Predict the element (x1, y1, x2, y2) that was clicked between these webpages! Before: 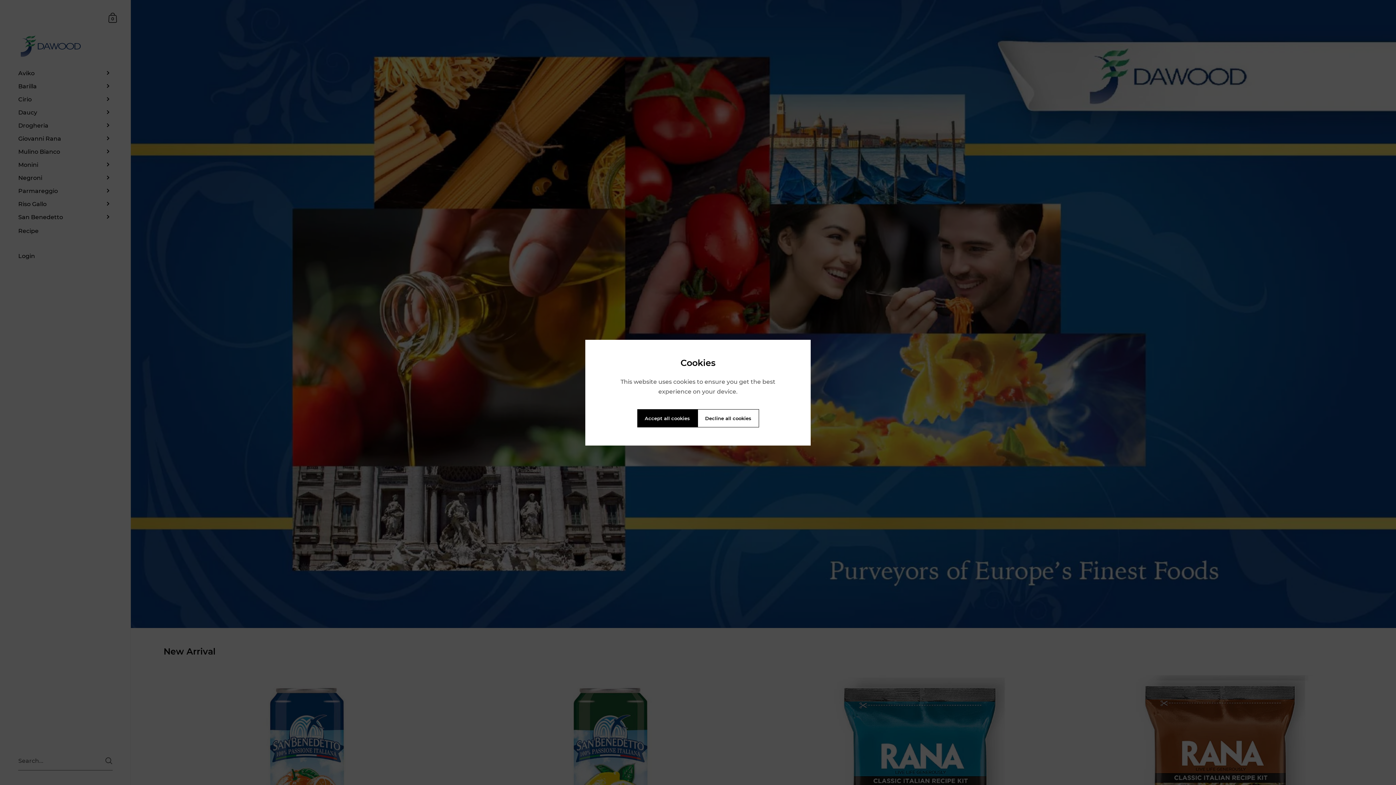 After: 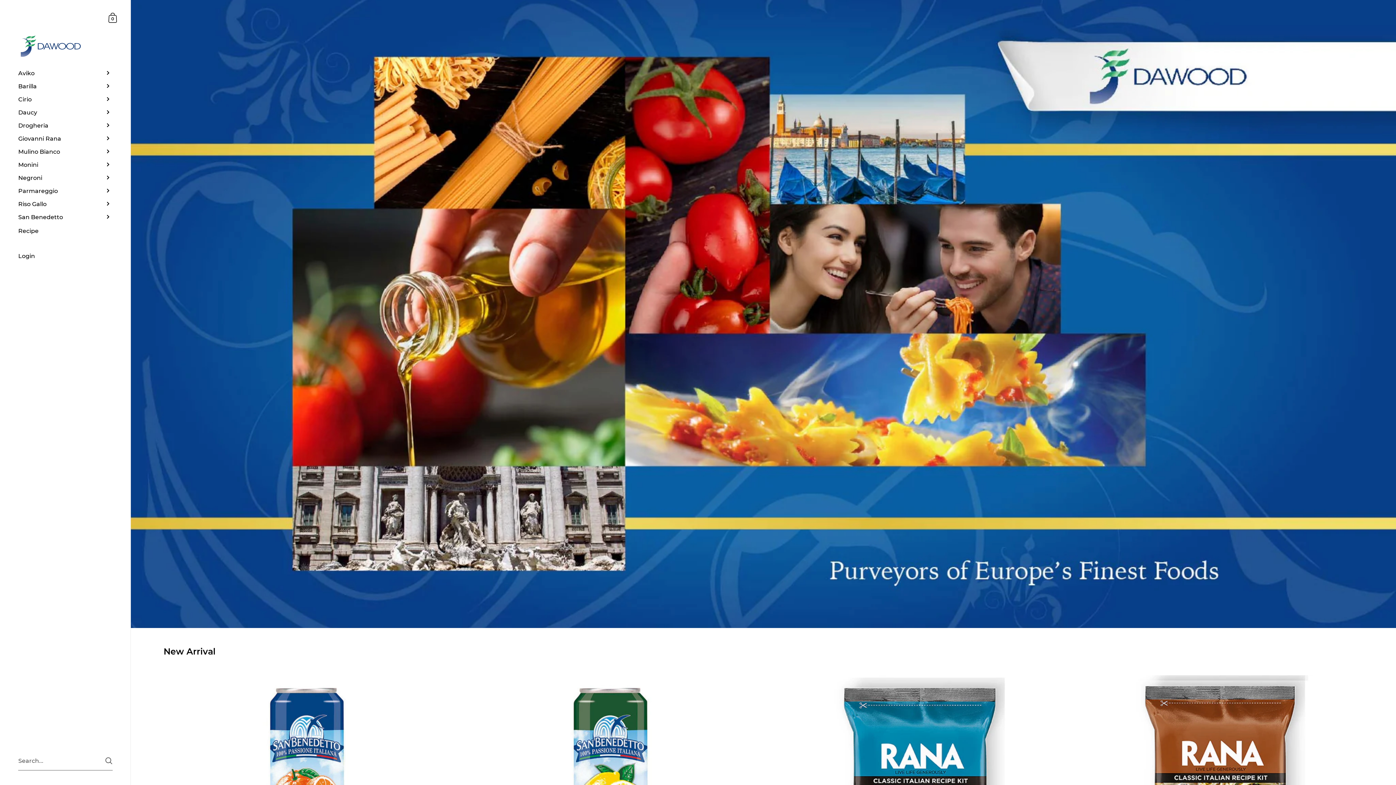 Action: label: Accept all cookies bbox: (637, 409, 697, 427)